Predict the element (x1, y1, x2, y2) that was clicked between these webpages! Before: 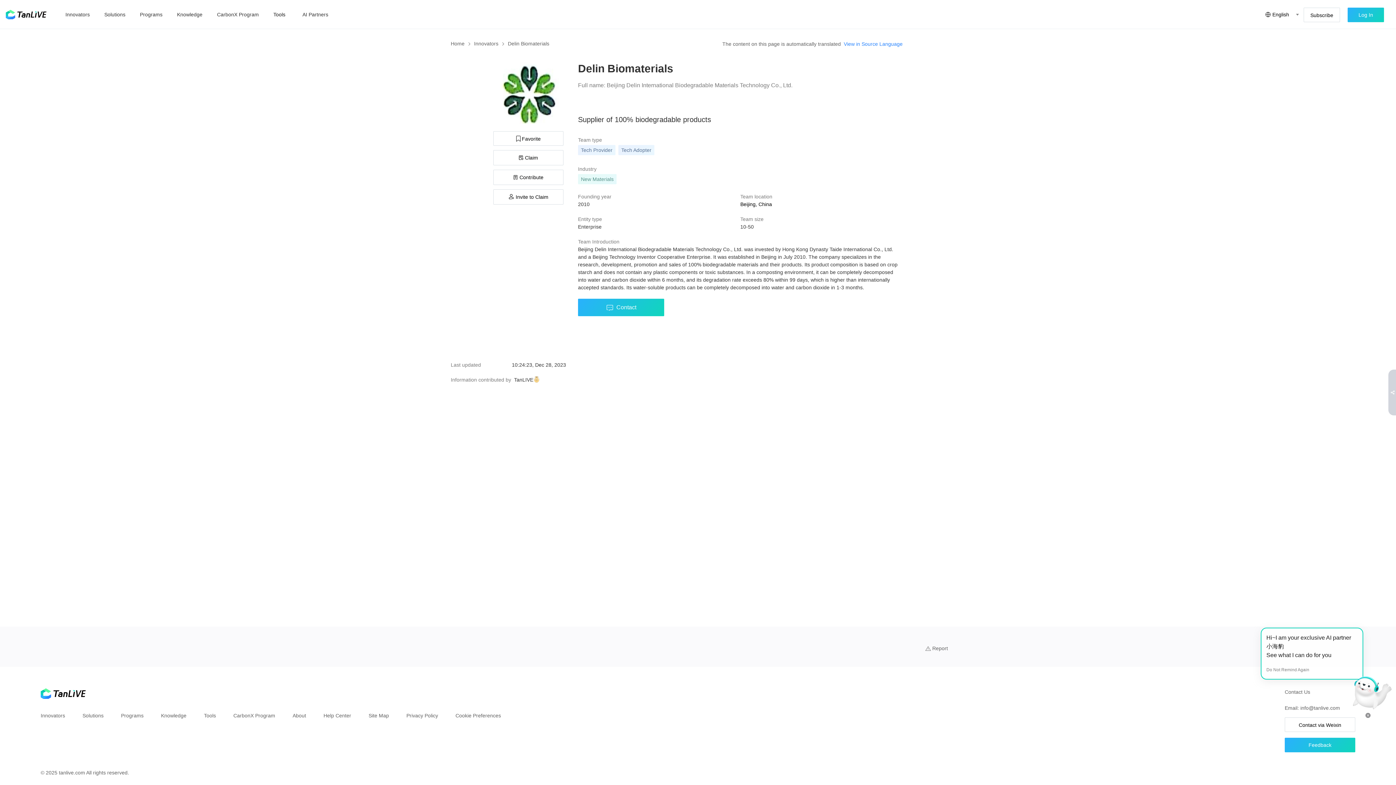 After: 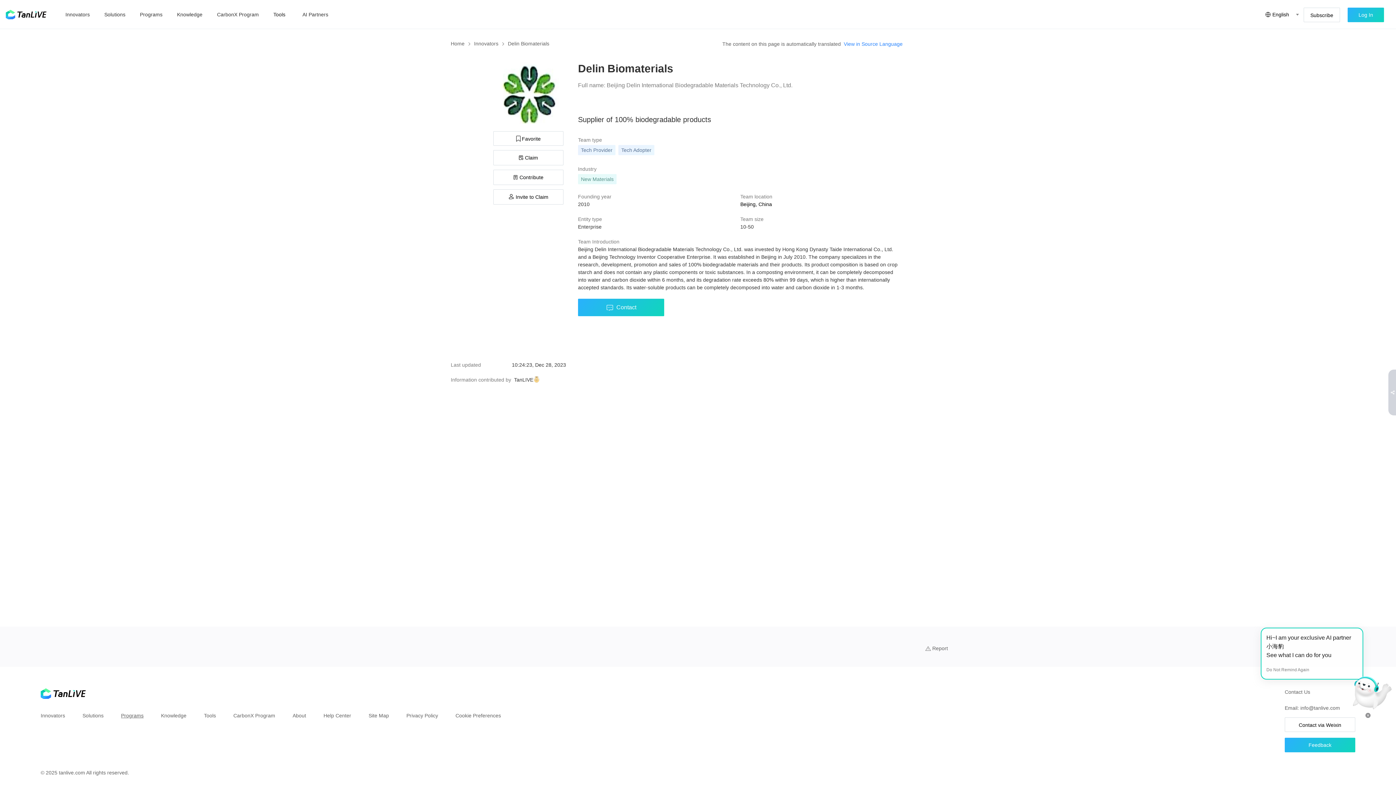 Action: label: Programs bbox: (121, 712, 143, 719)